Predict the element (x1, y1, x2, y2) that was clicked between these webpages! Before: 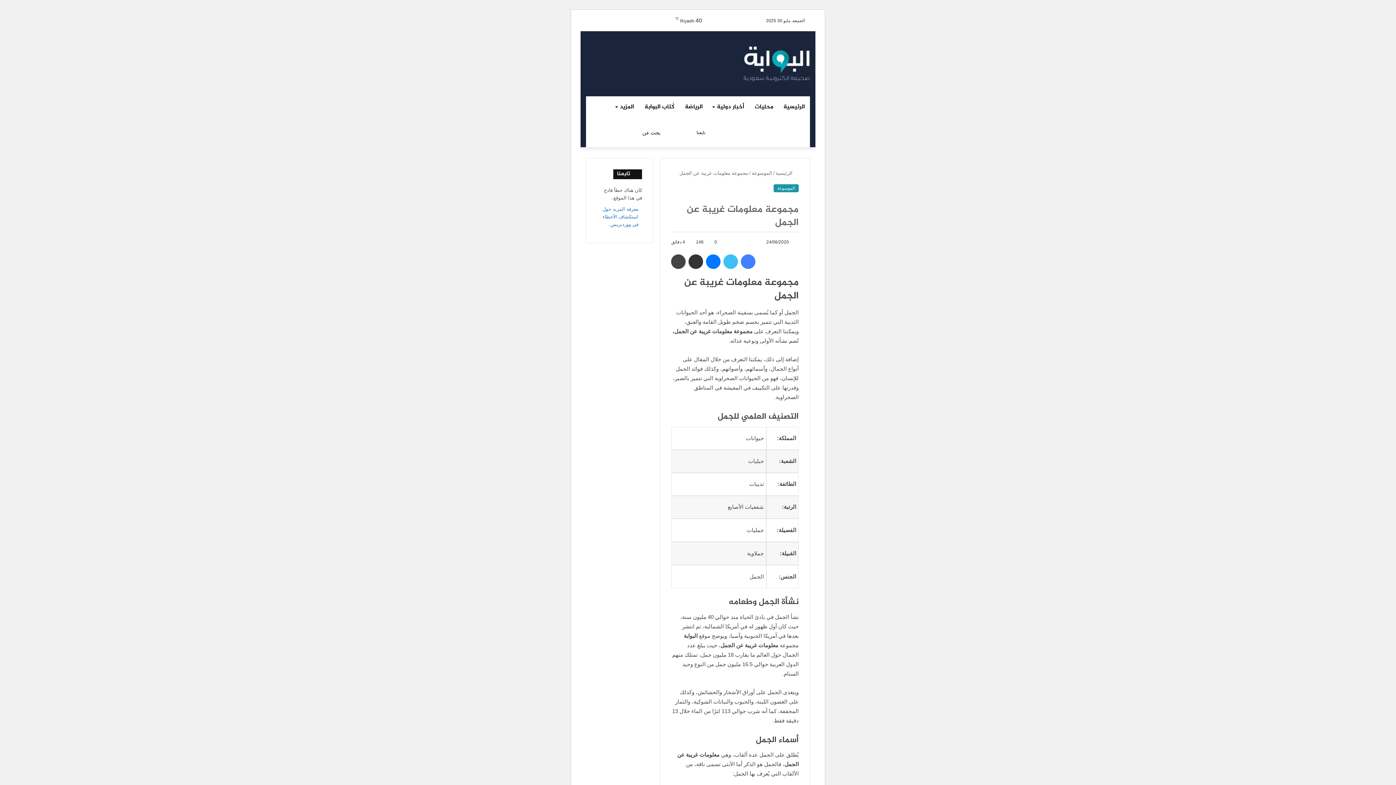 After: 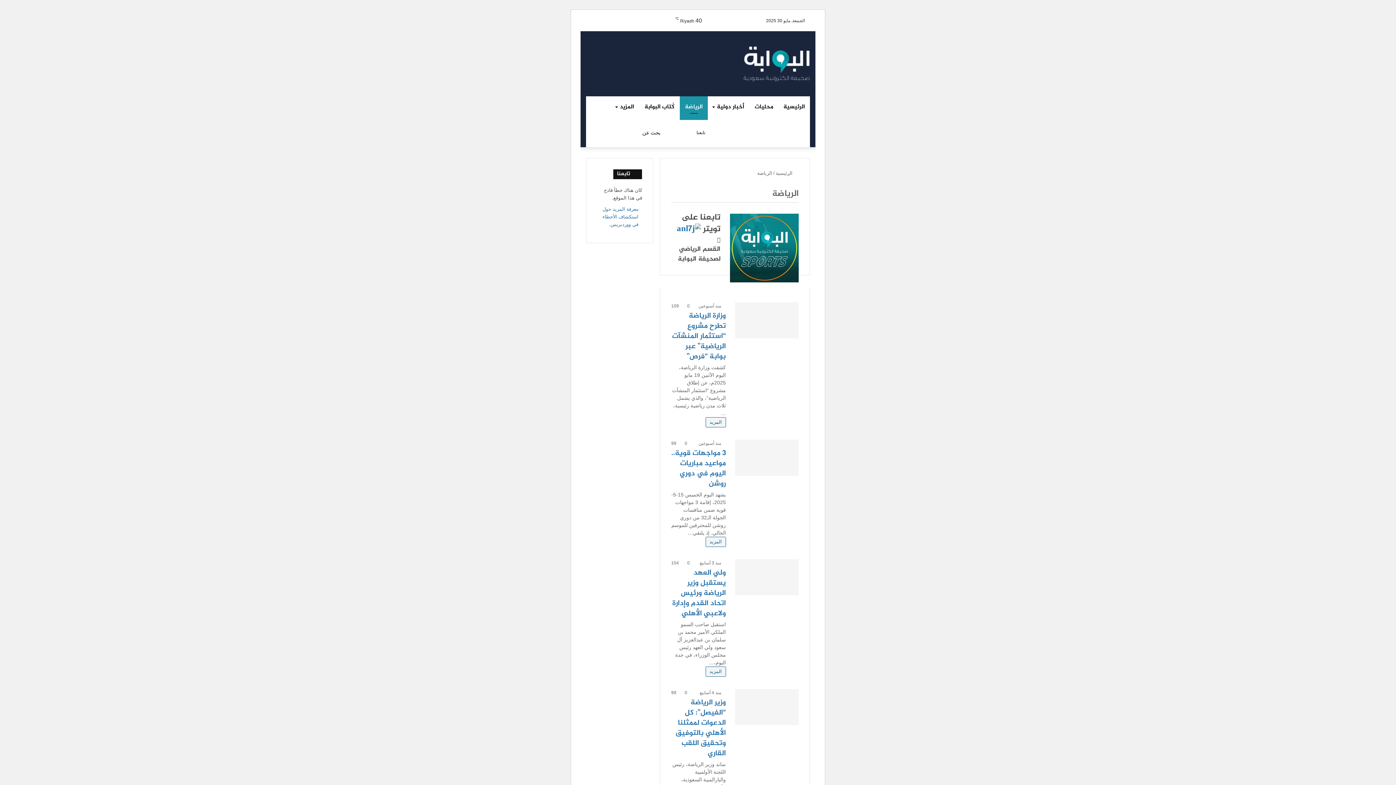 Action: bbox: (680, 96, 708, 118) label: الرياضة